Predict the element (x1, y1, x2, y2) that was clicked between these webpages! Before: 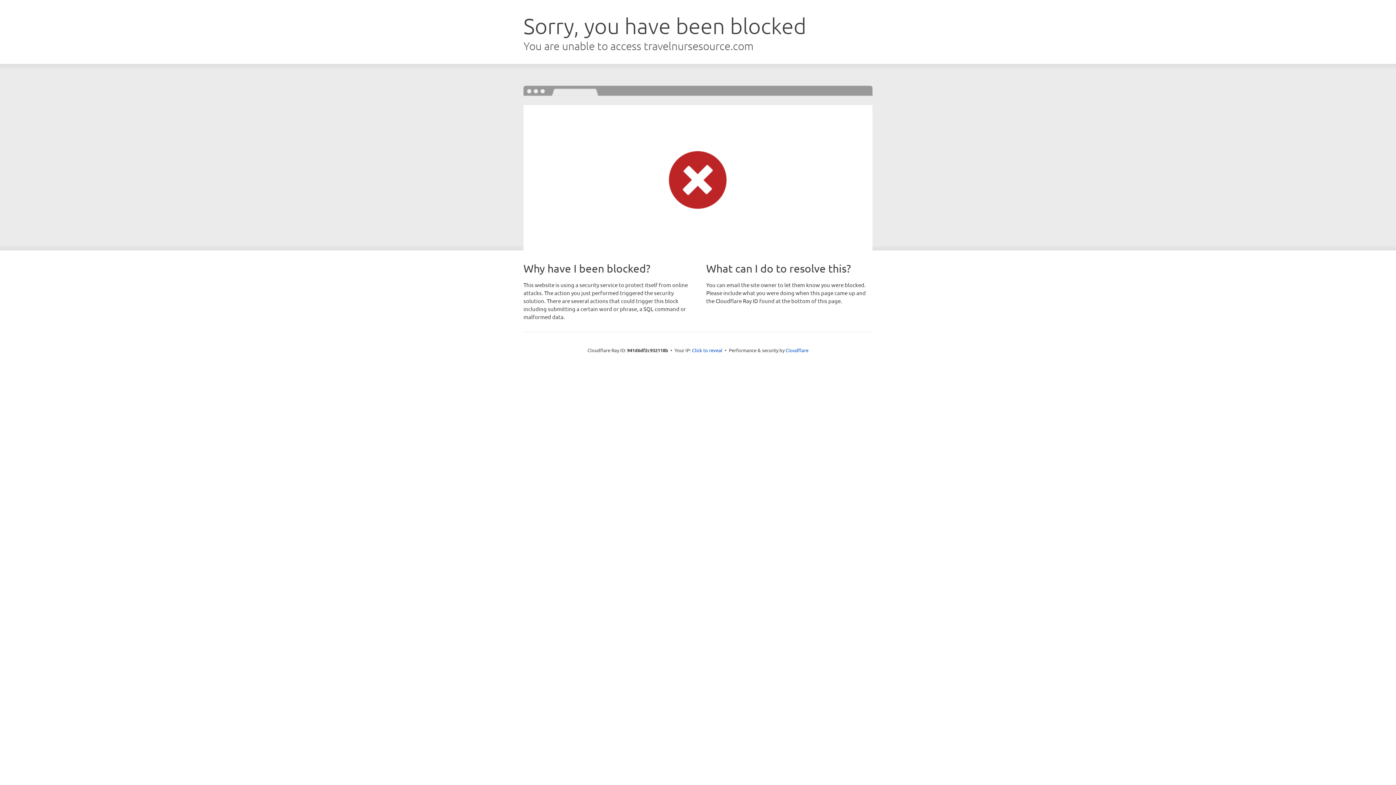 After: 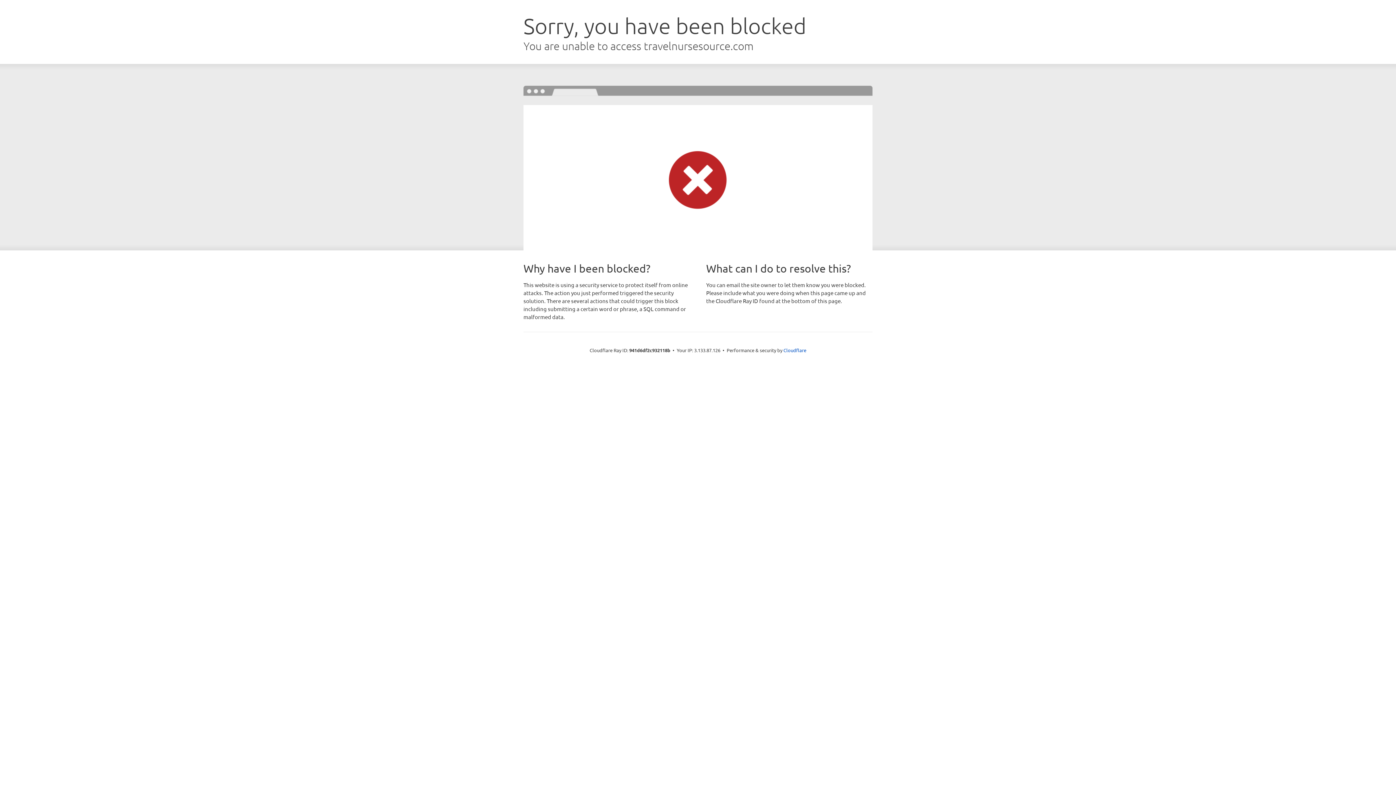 Action: label: Click to reveal bbox: (692, 346, 722, 353)